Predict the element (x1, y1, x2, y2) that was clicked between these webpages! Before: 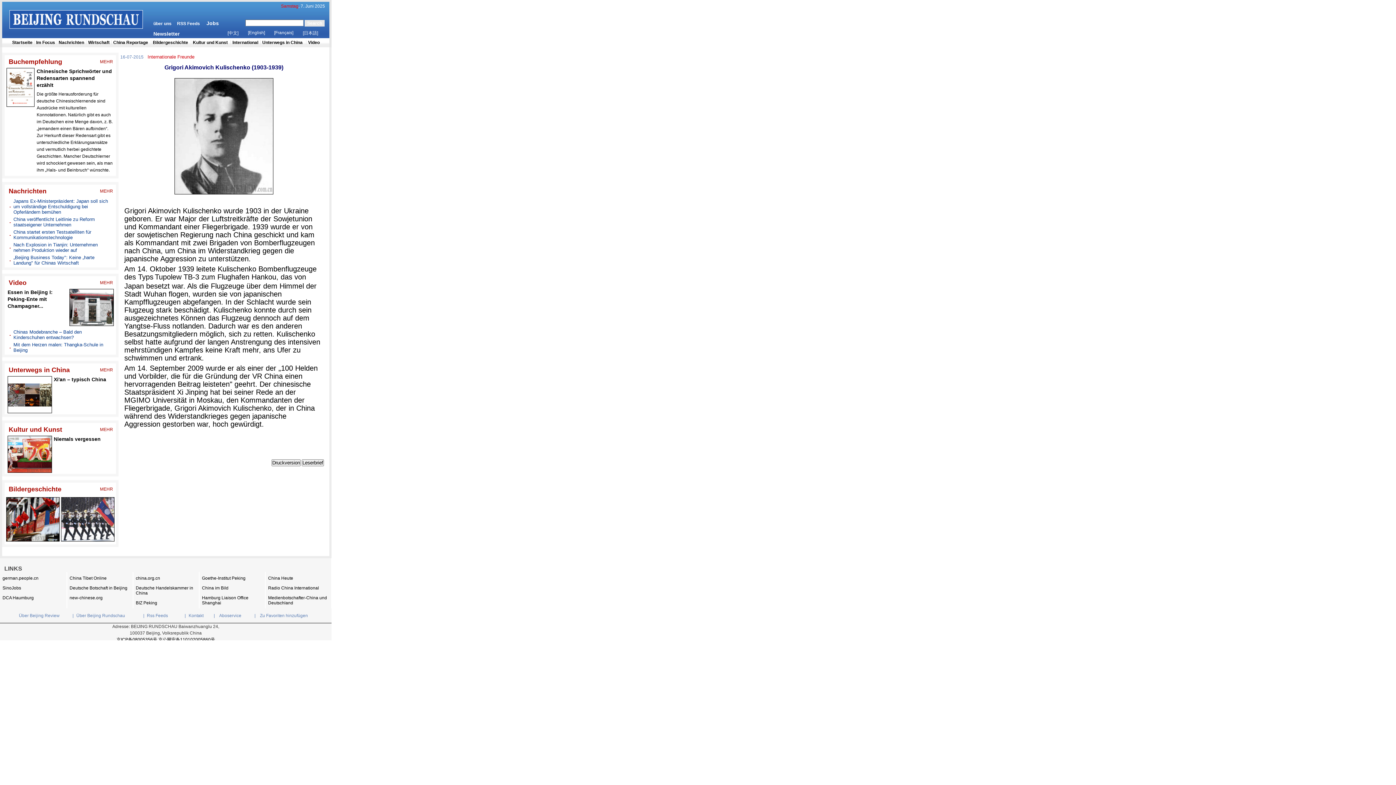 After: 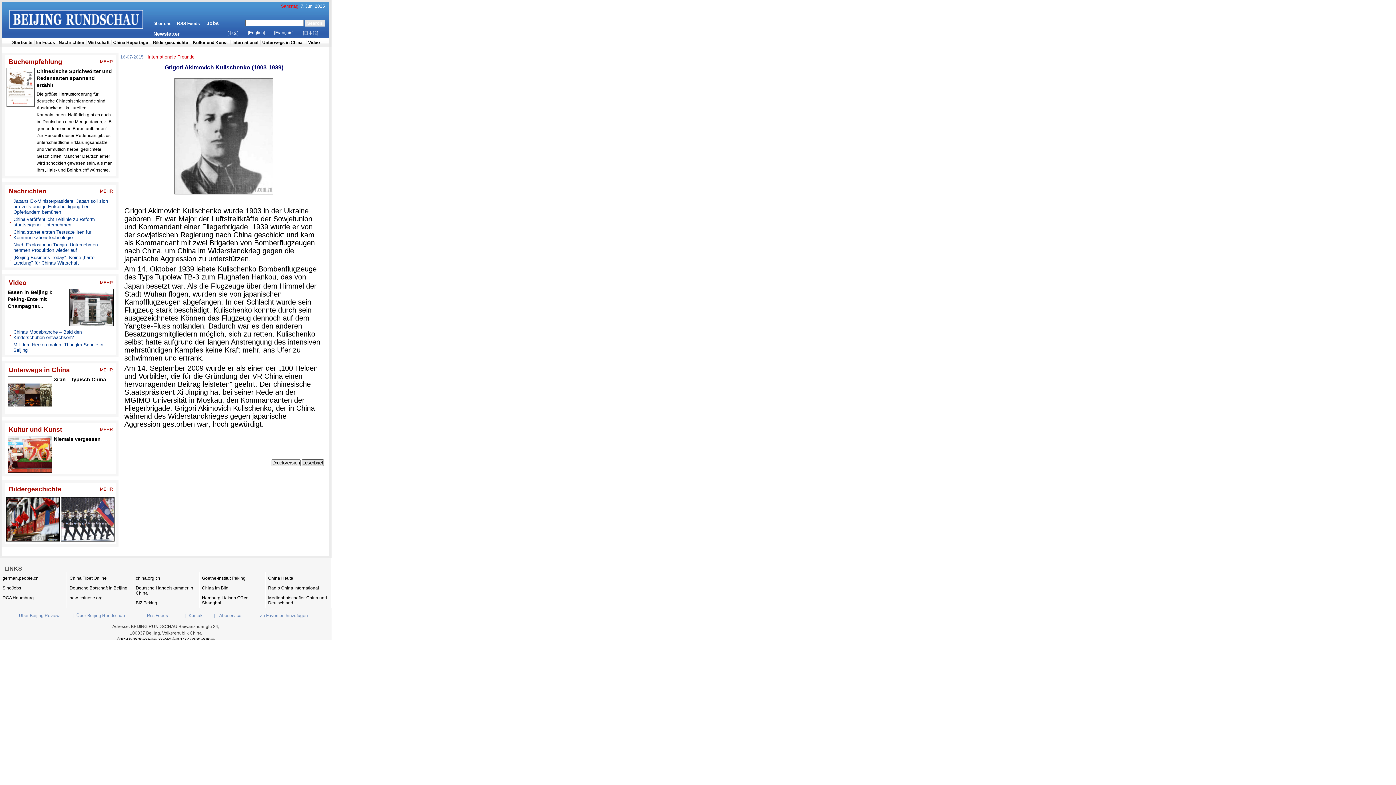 Action: label: Leserbrief bbox: (301, 459, 324, 466)